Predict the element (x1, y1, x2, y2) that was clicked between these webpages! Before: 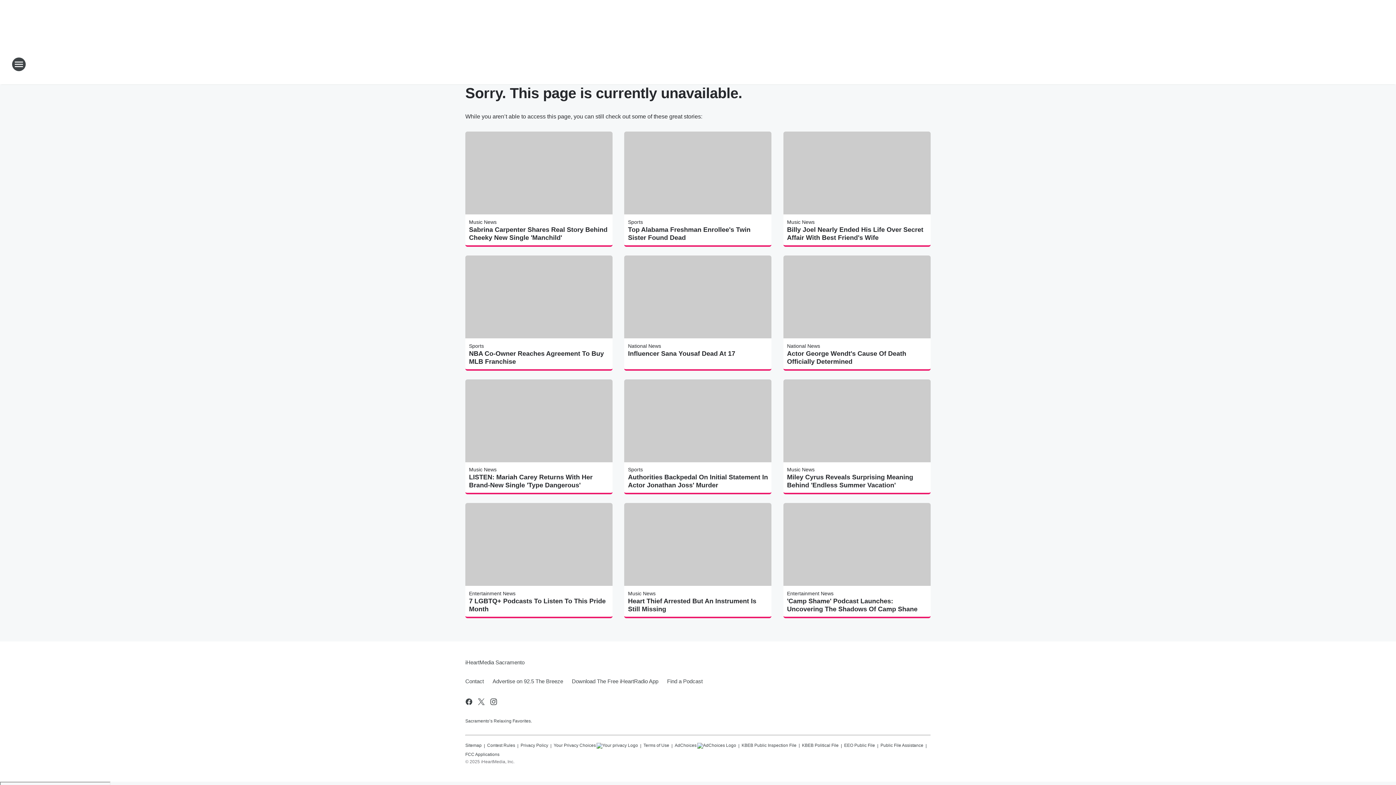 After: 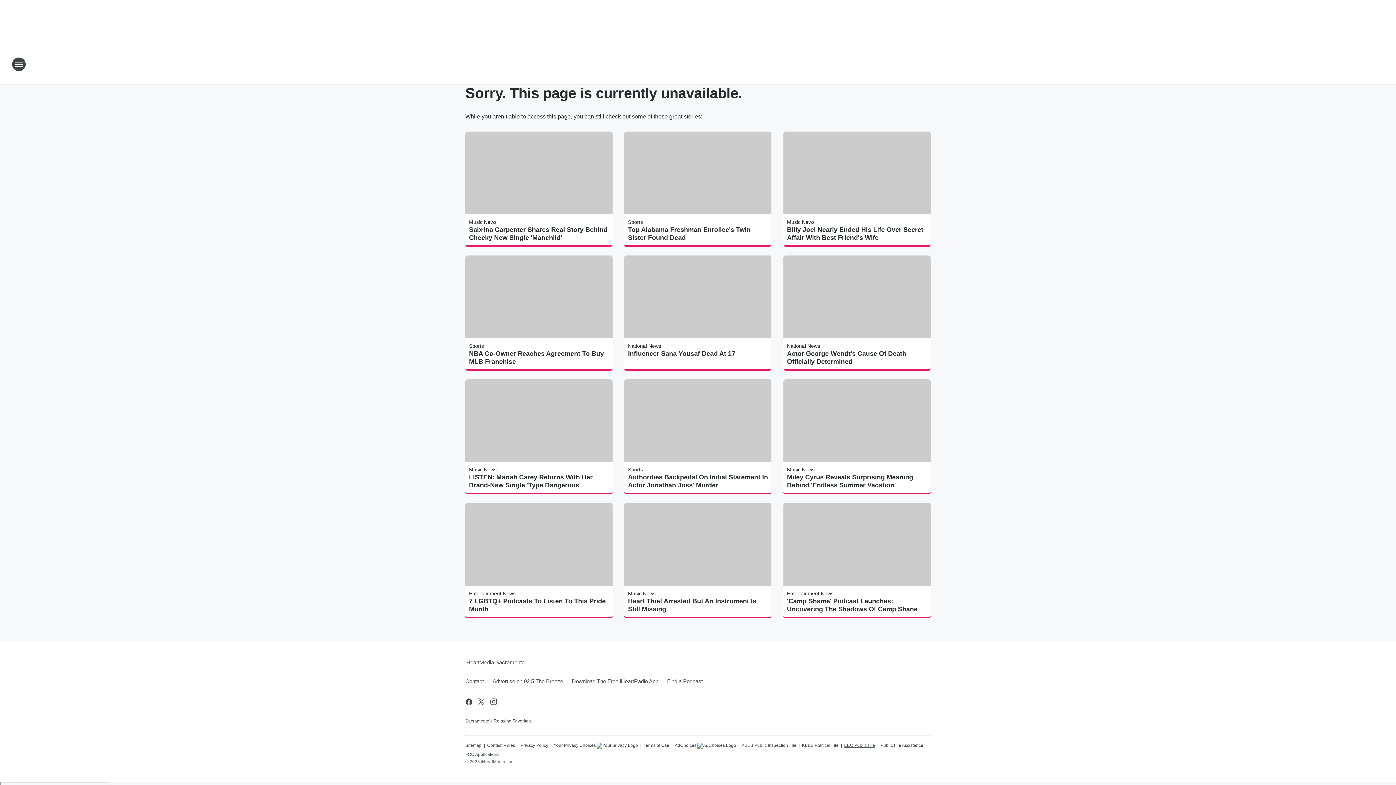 Action: bbox: (844, 740, 875, 749) label: EEO Public File